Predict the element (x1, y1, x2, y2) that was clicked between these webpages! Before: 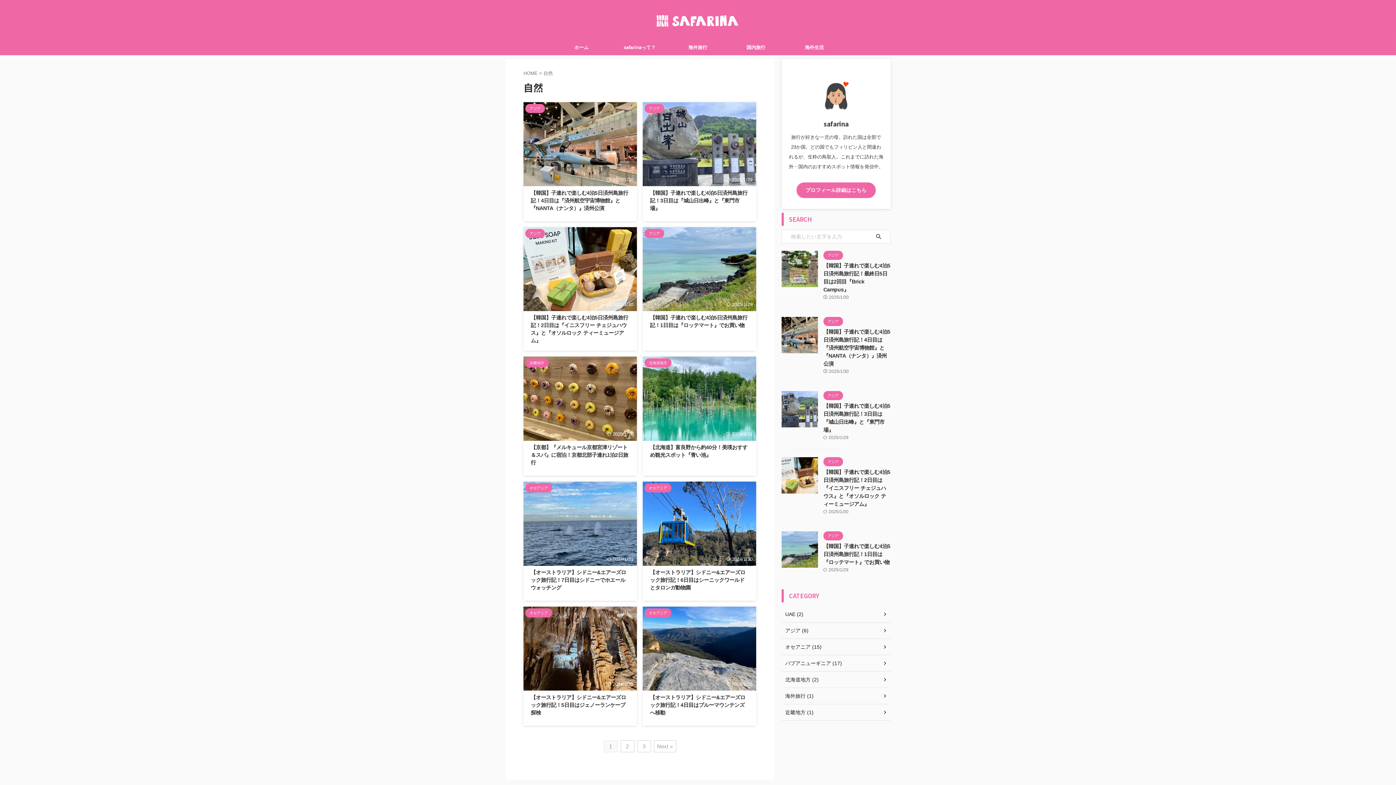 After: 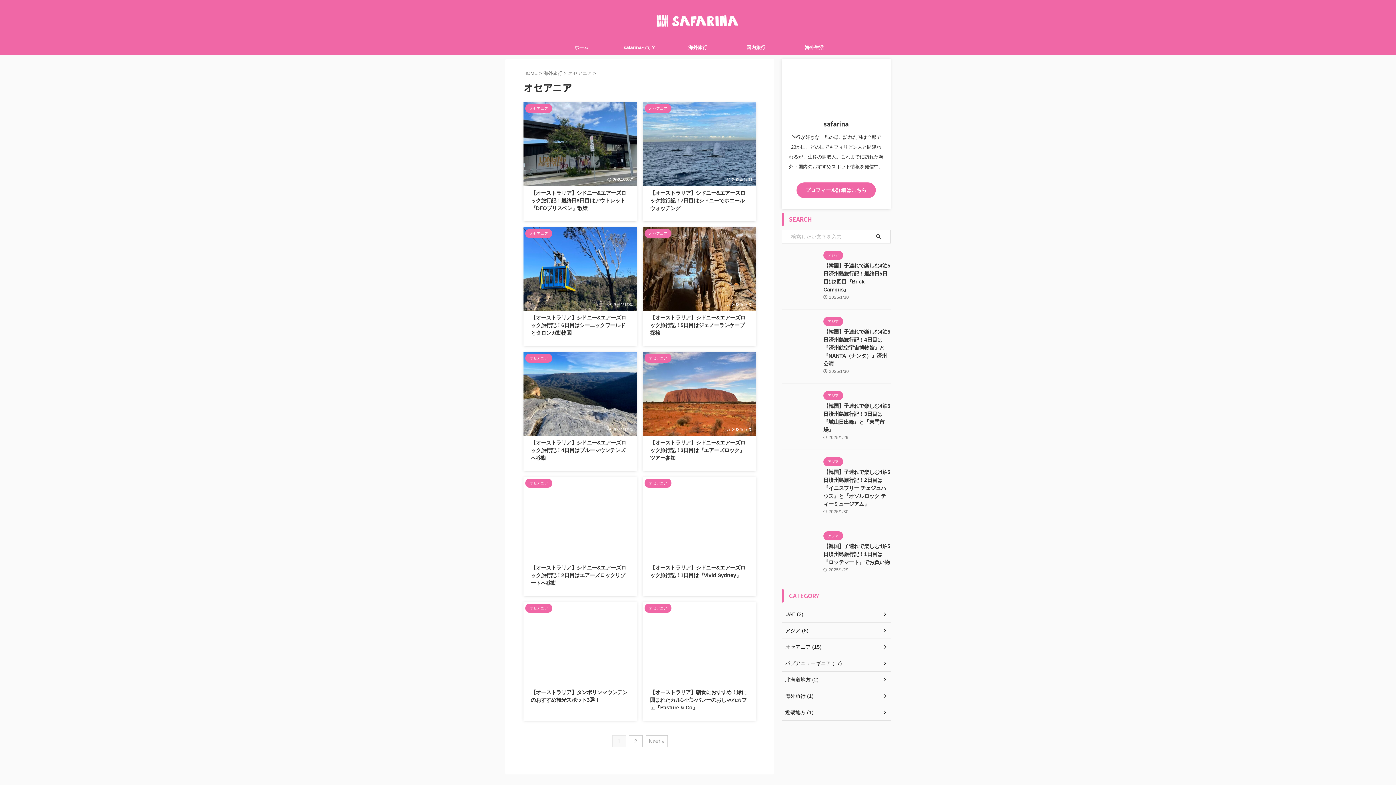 Action: label: オセアニア bbox: (525, 485, 552, 491)